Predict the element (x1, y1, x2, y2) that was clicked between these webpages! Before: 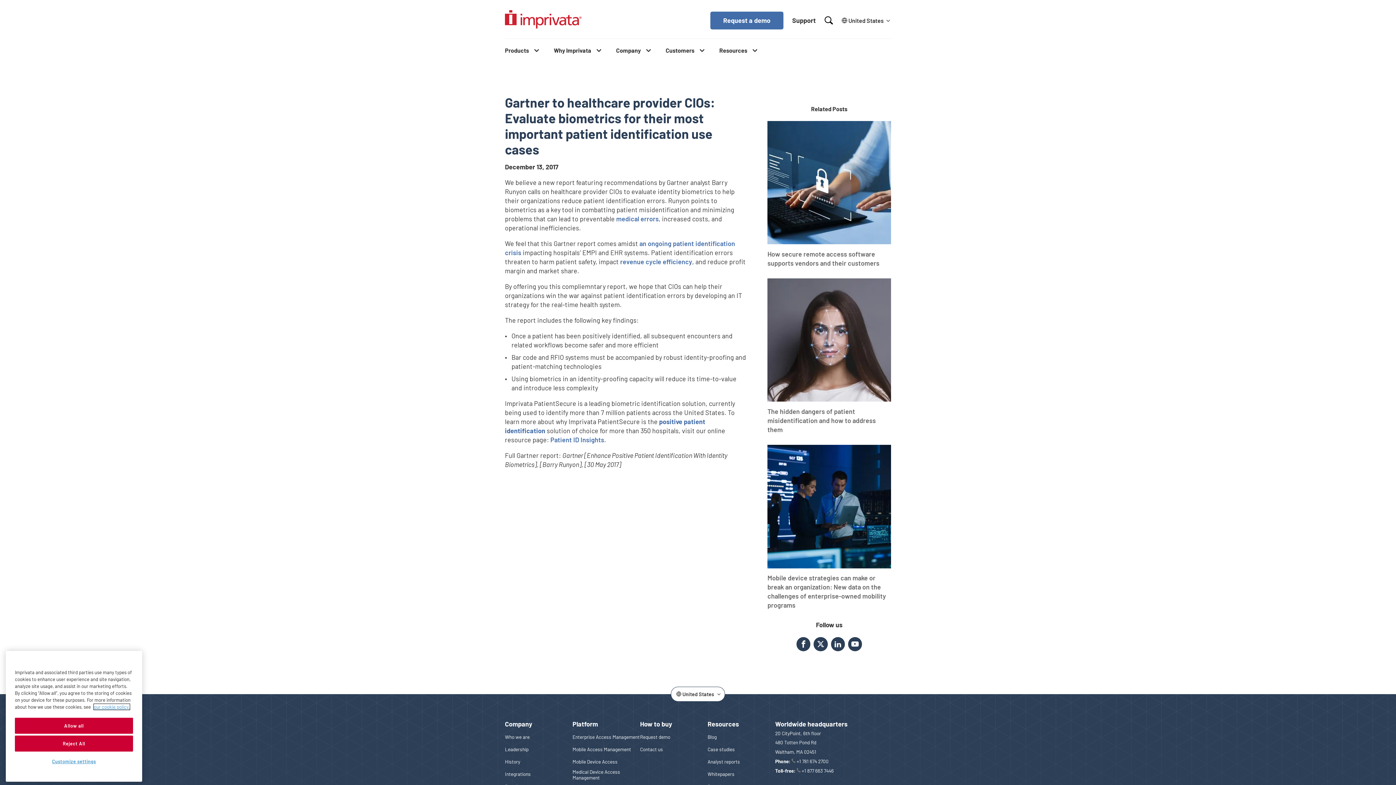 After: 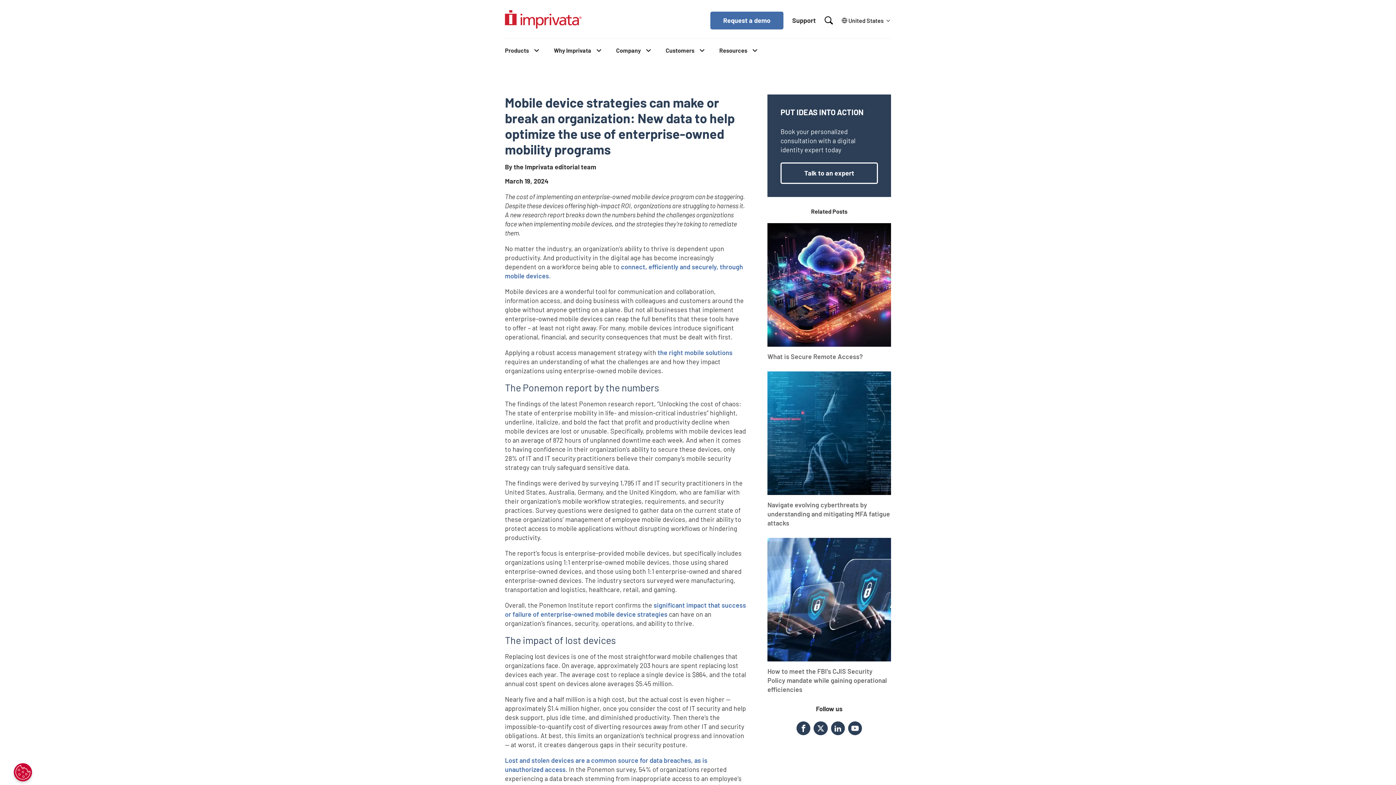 Action: bbox: (767, 444, 891, 610) label: Link to: Mobile device strategies can make or break an organization: New data on the challenges of enterprise-owned mobility programs